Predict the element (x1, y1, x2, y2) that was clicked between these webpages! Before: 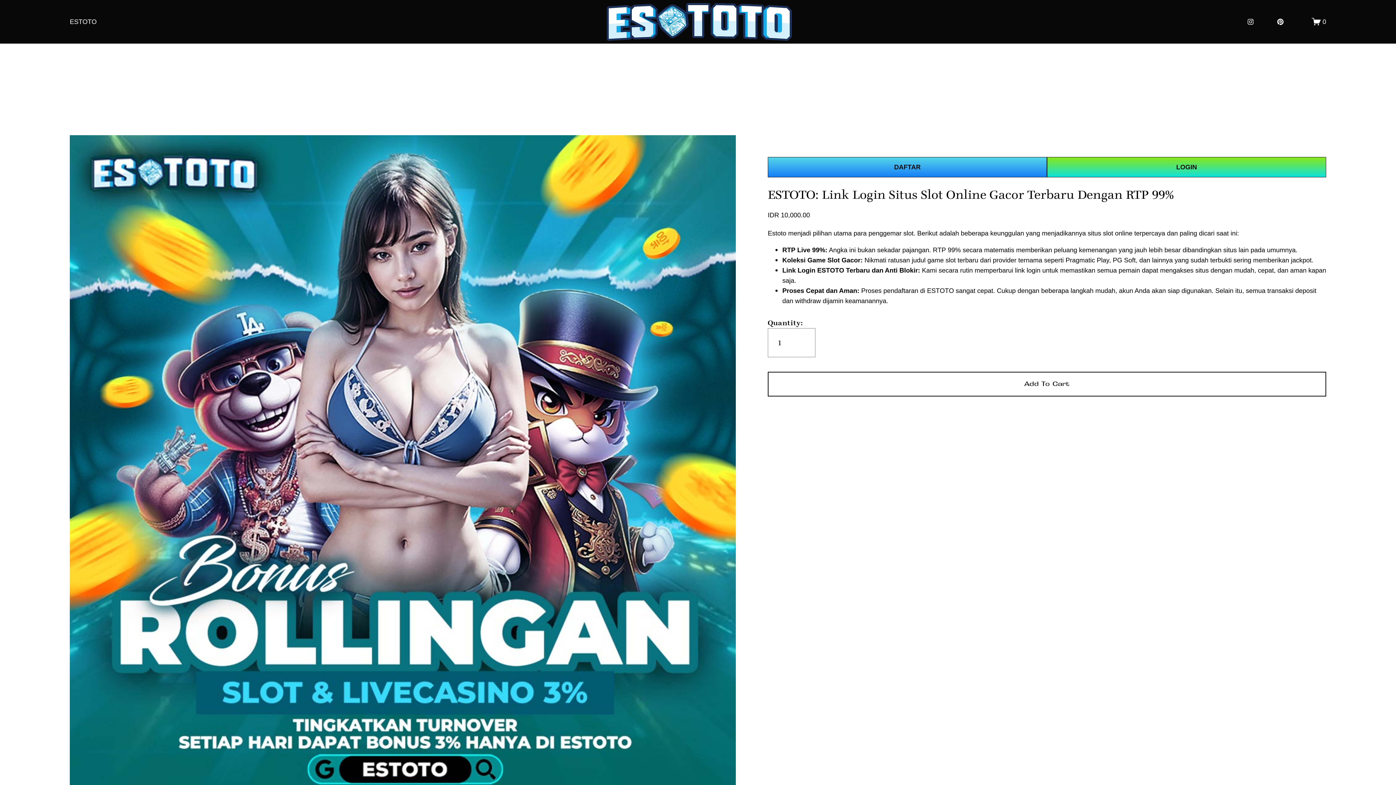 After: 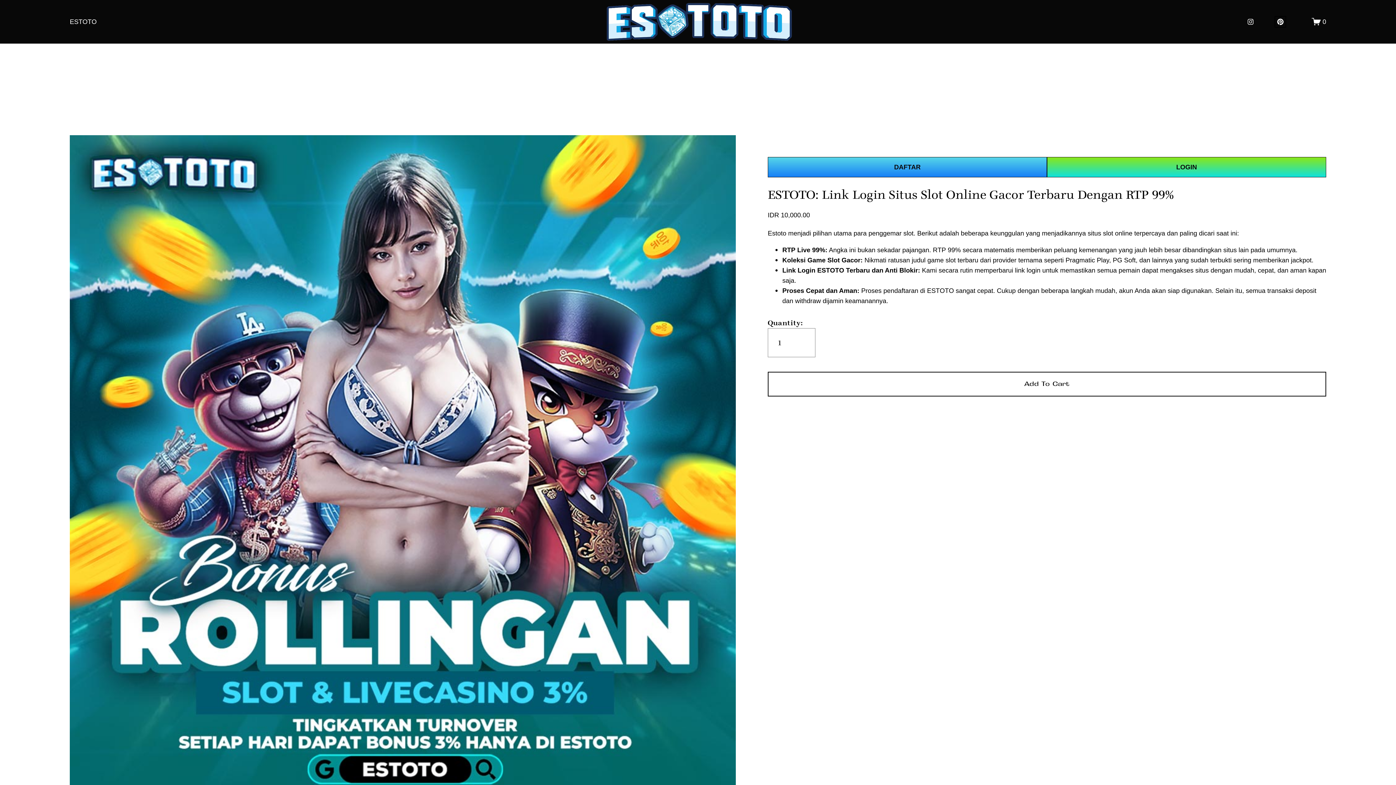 Action: bbox: (1276, 18, 1284, 25) label: pinterest-unauth